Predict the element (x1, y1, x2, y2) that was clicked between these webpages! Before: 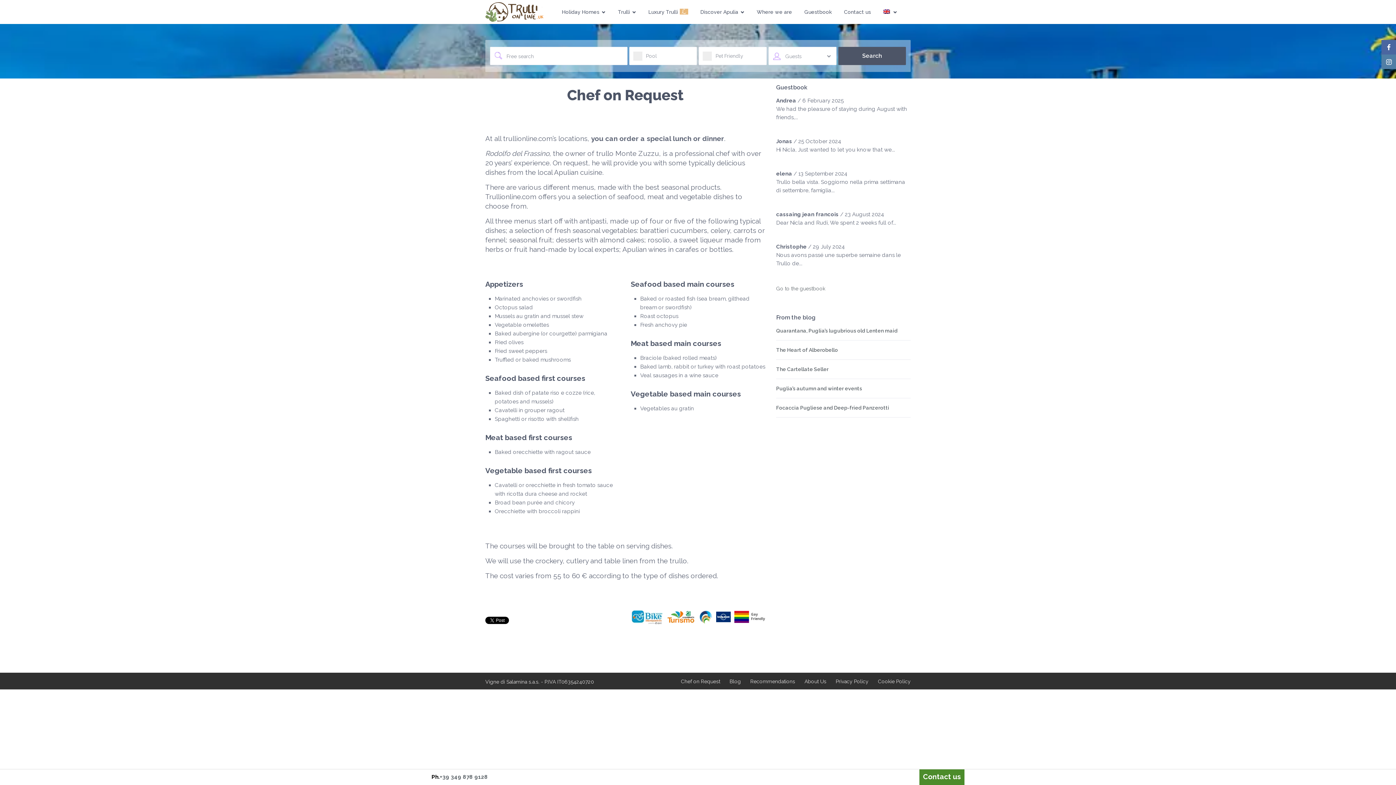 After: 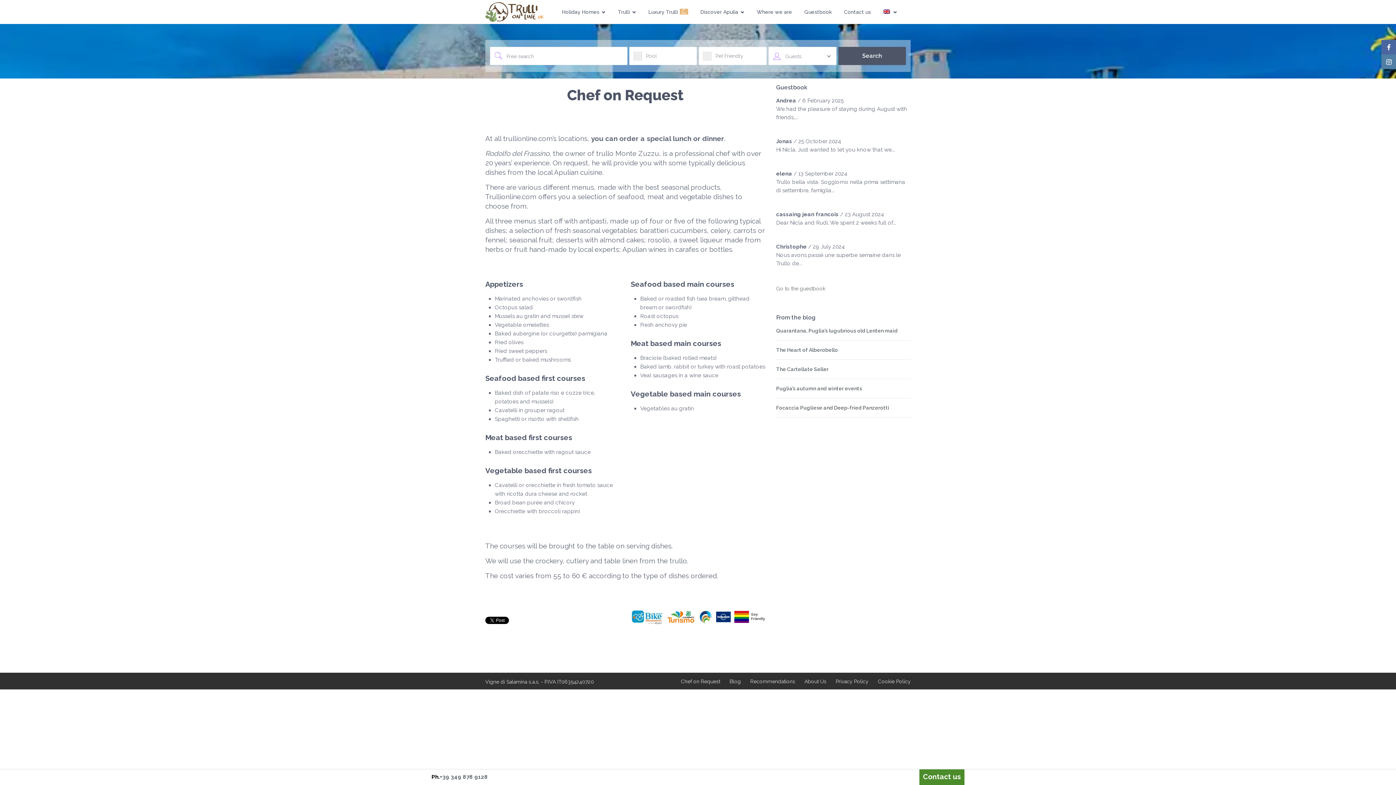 Action: bbox: (877, 0, 903, 24)